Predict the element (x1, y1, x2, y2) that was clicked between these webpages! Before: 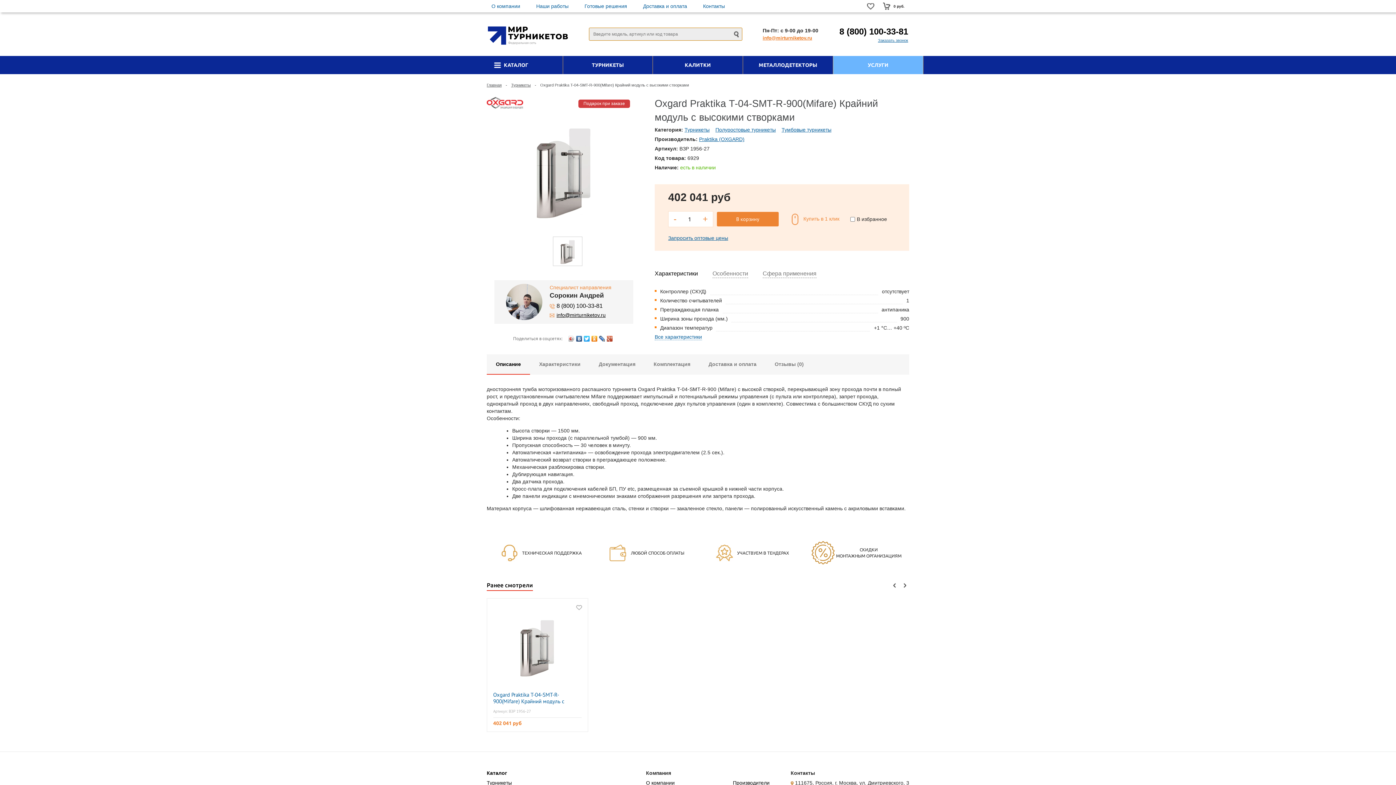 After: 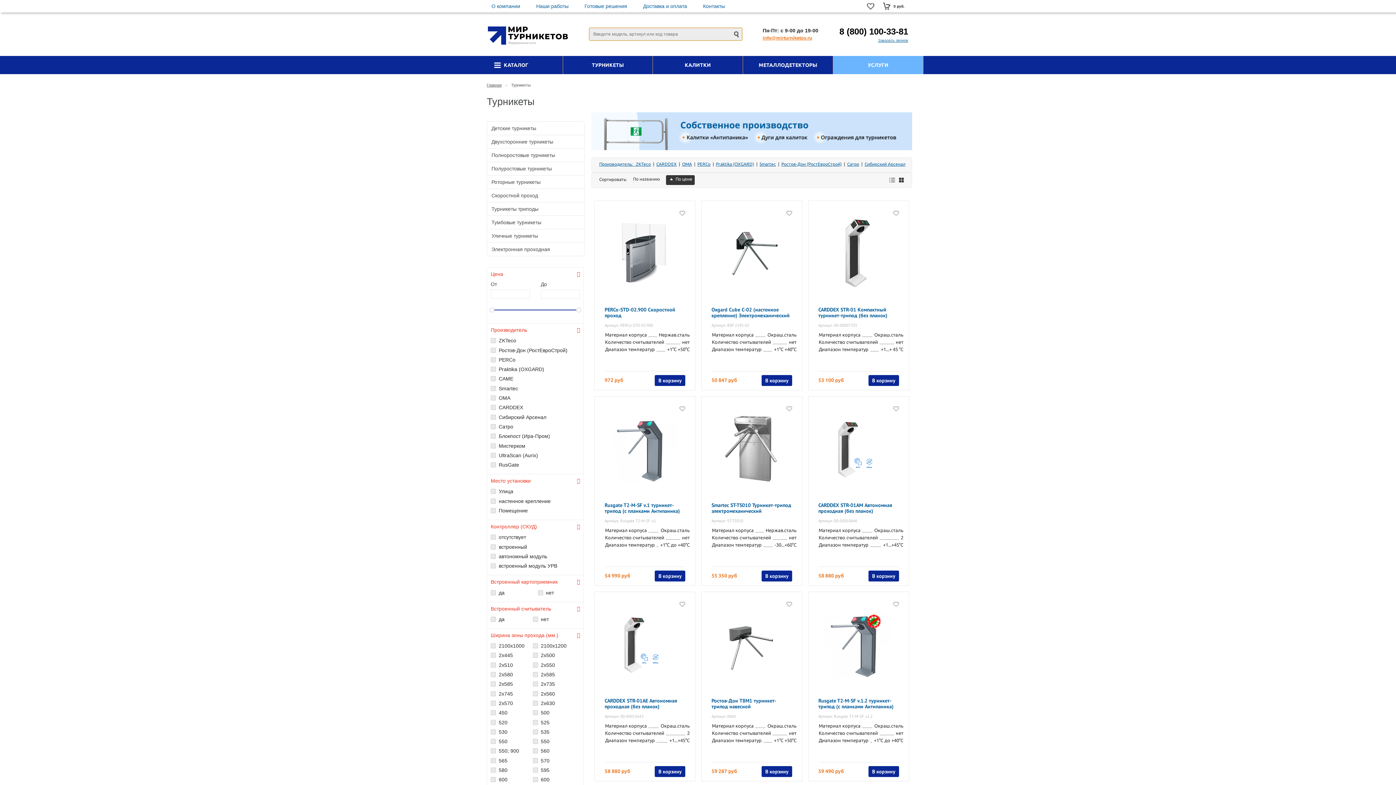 Action: label: Турникеты bbox: (511, 82, 530, 87)